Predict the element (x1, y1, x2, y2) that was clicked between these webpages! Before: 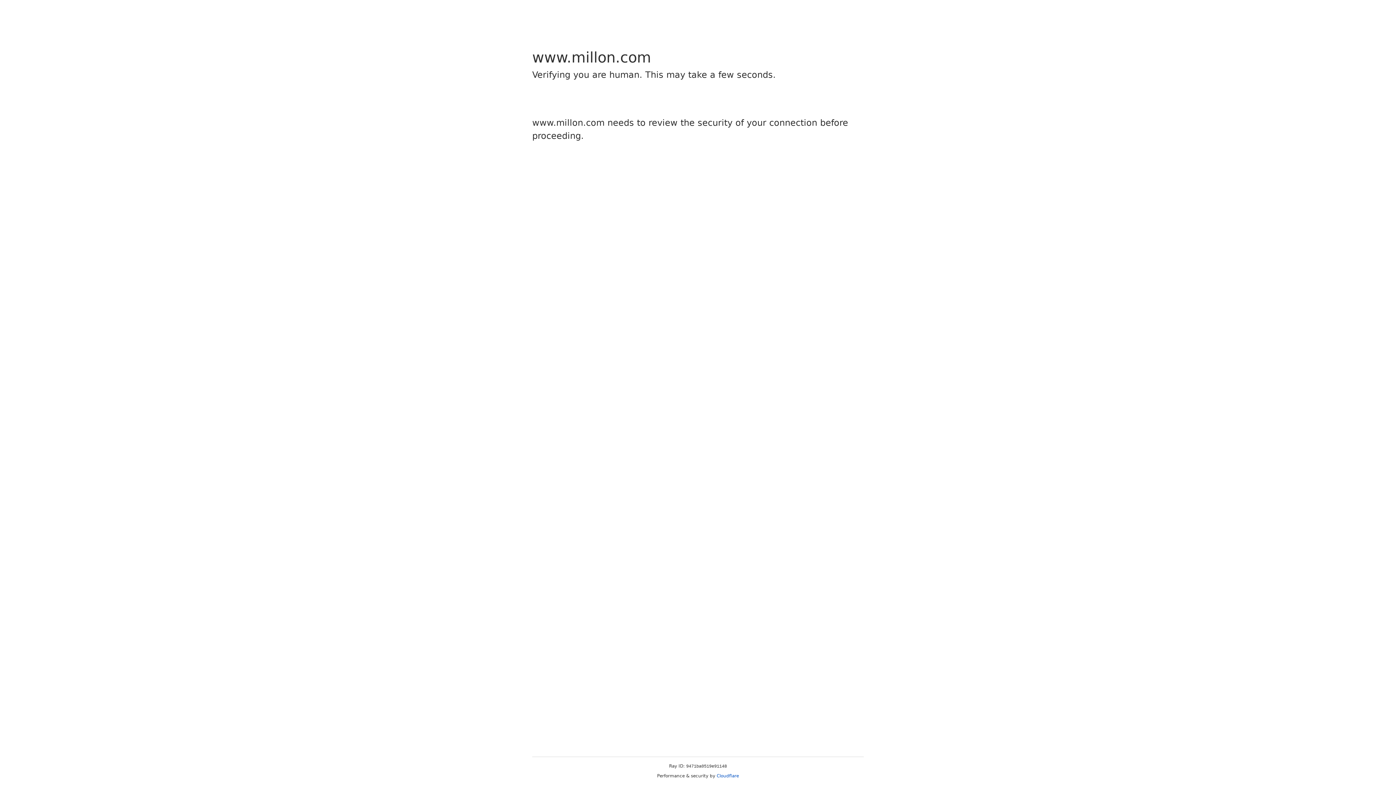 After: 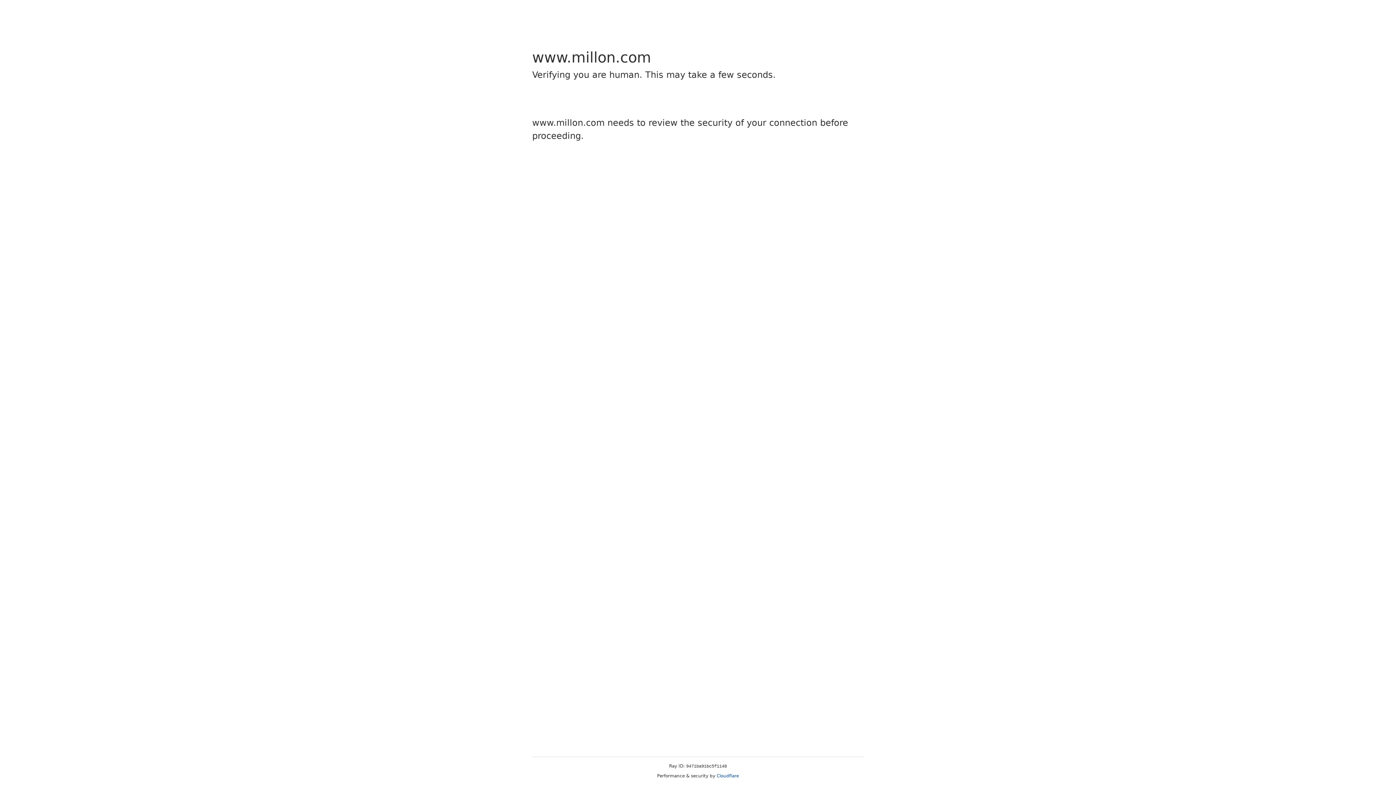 Action: label: Cloudflare bbox: (716, 773, 739, 778)